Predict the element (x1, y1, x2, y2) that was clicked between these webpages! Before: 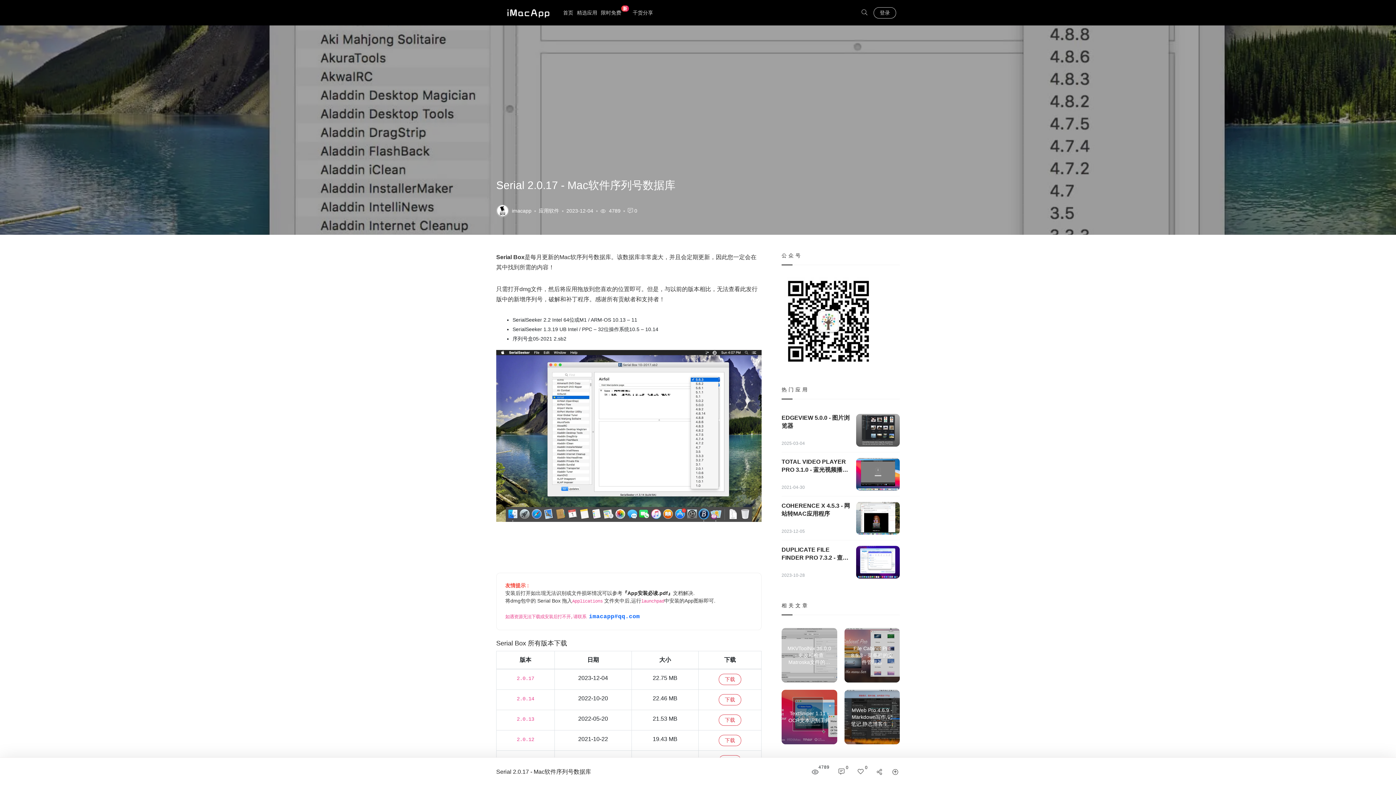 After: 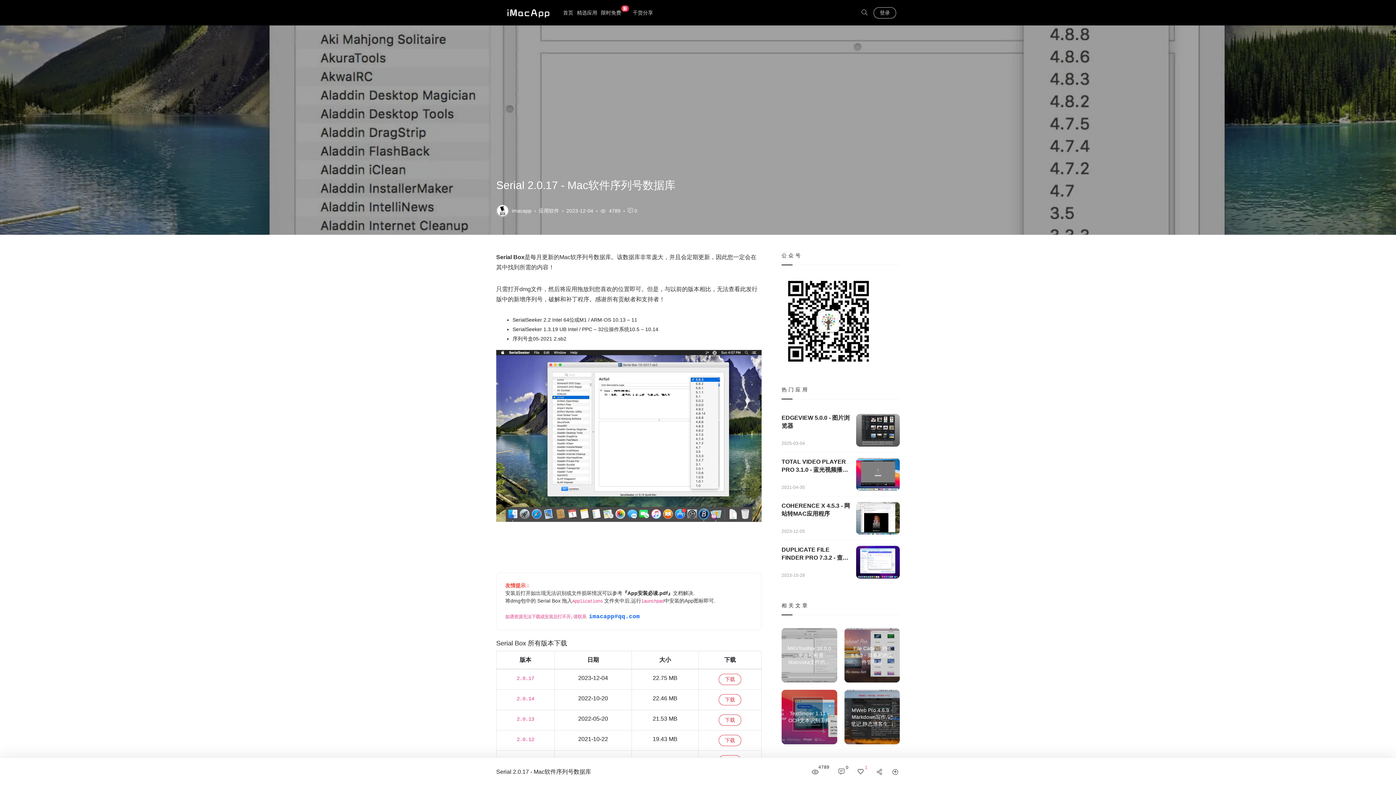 Action: label: 0 bbox: (857, 769, 868, 775)